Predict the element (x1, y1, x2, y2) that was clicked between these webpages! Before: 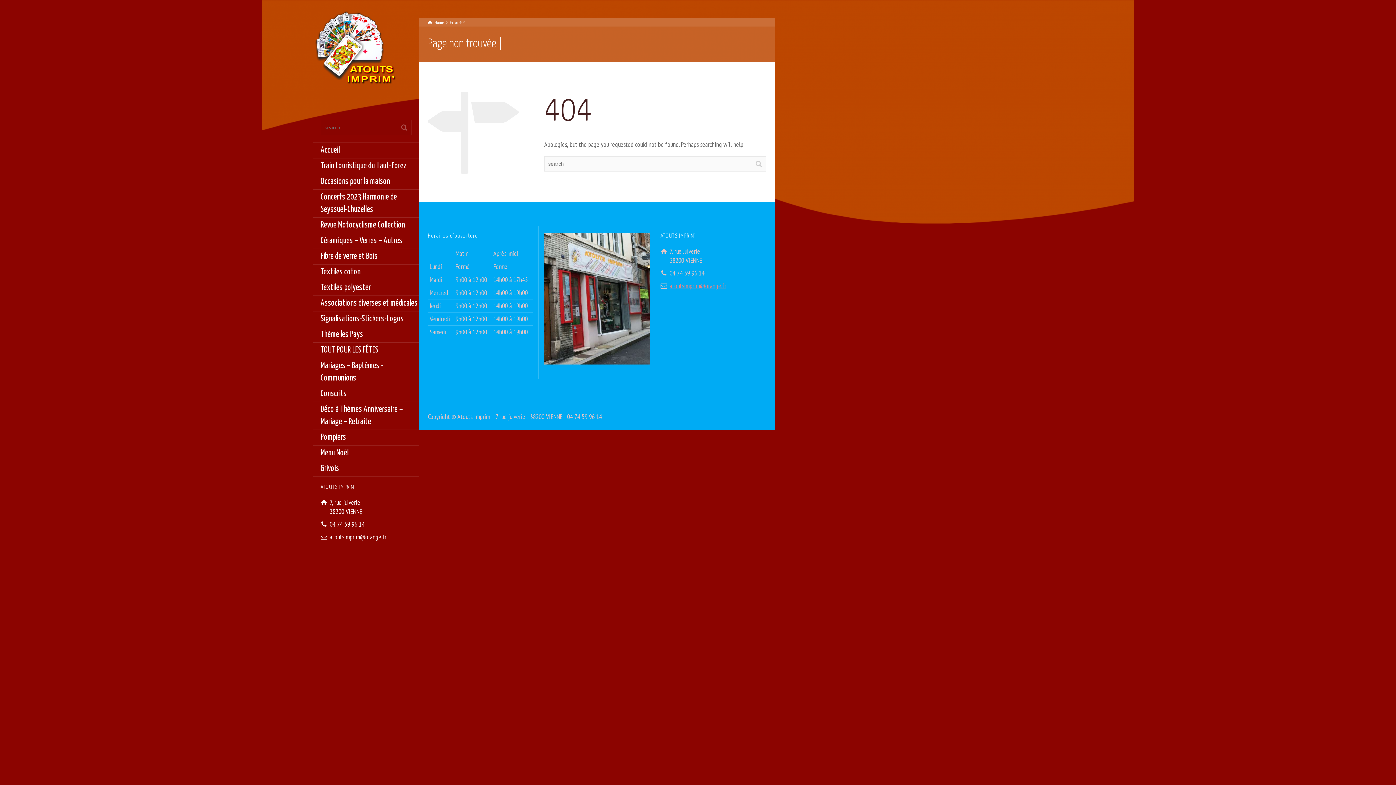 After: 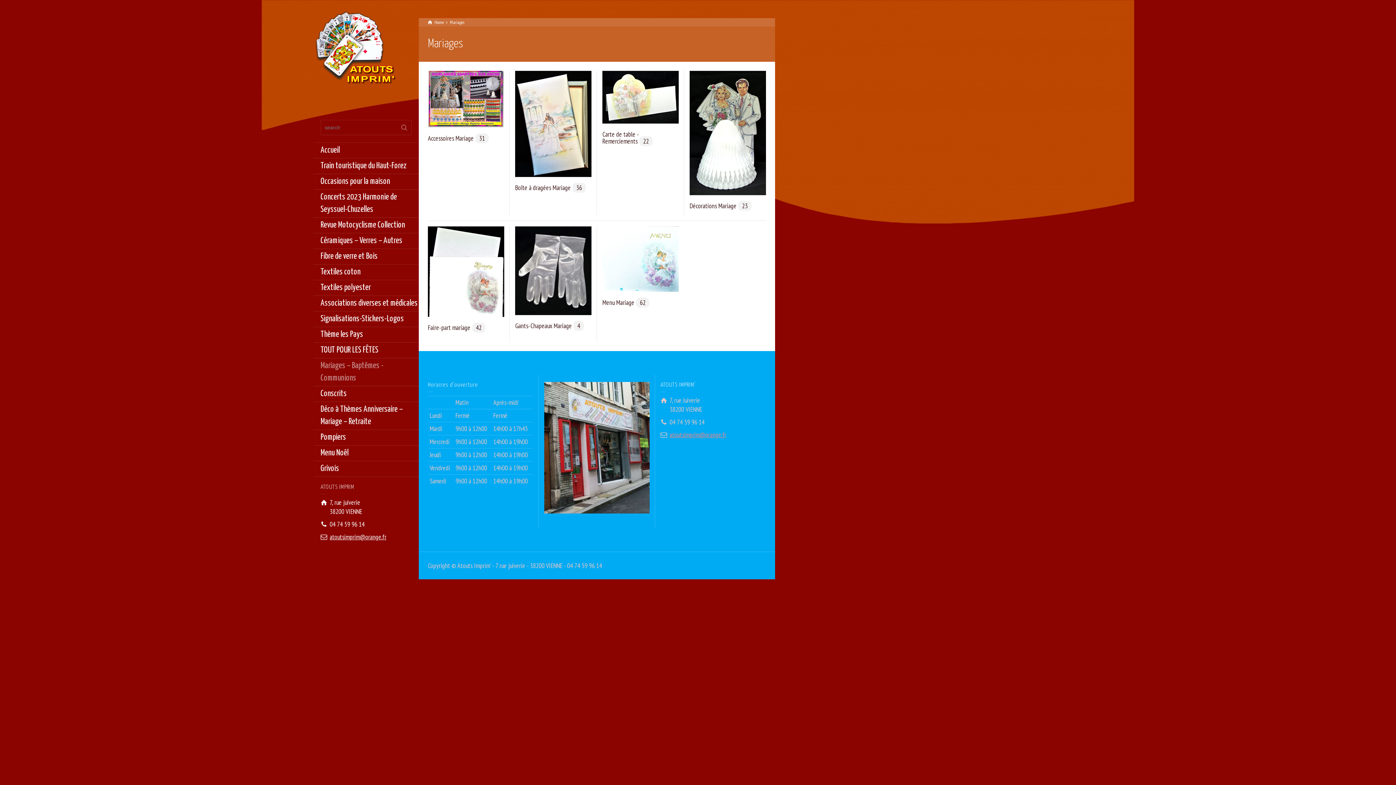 Action: bbox: (313, 358, 418, 386) label: Mariages – Baptêmes -Communions